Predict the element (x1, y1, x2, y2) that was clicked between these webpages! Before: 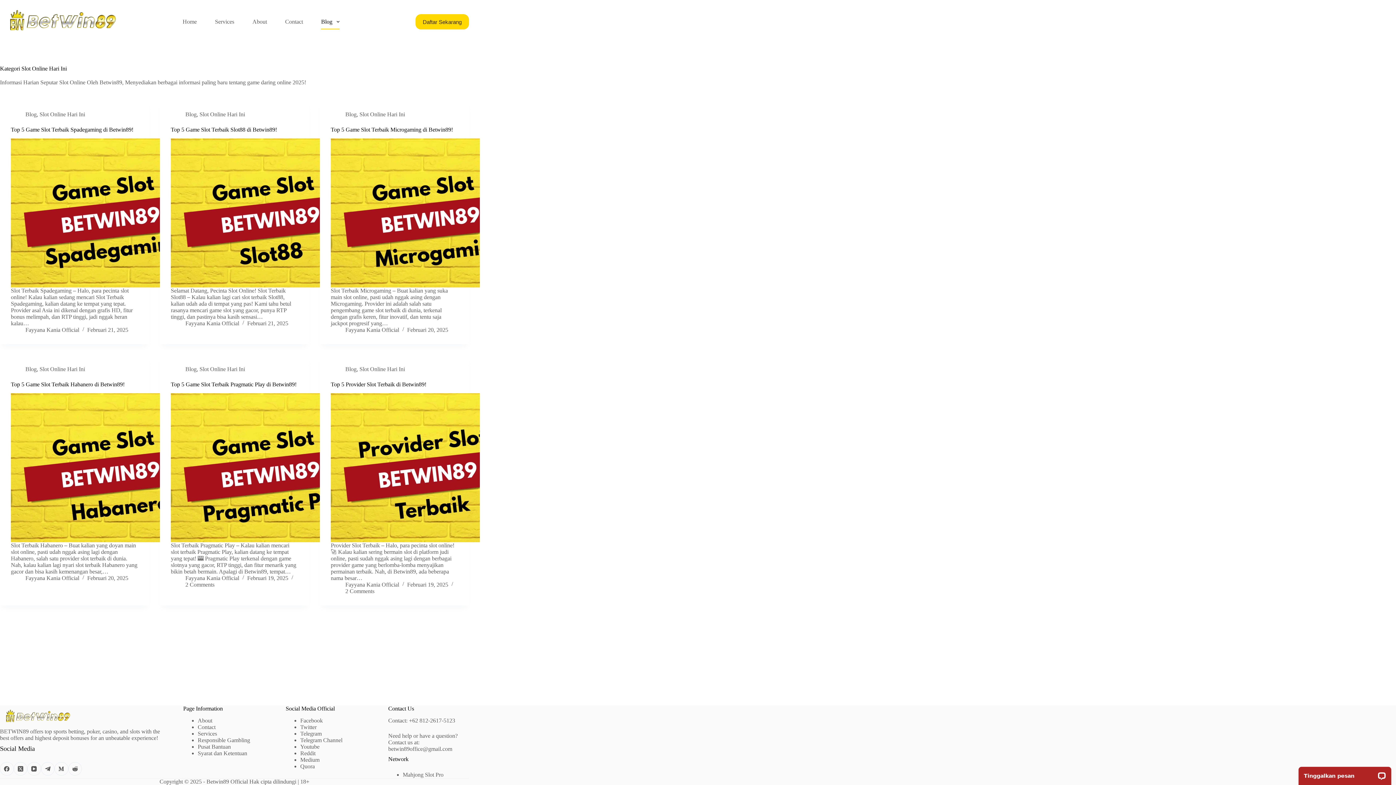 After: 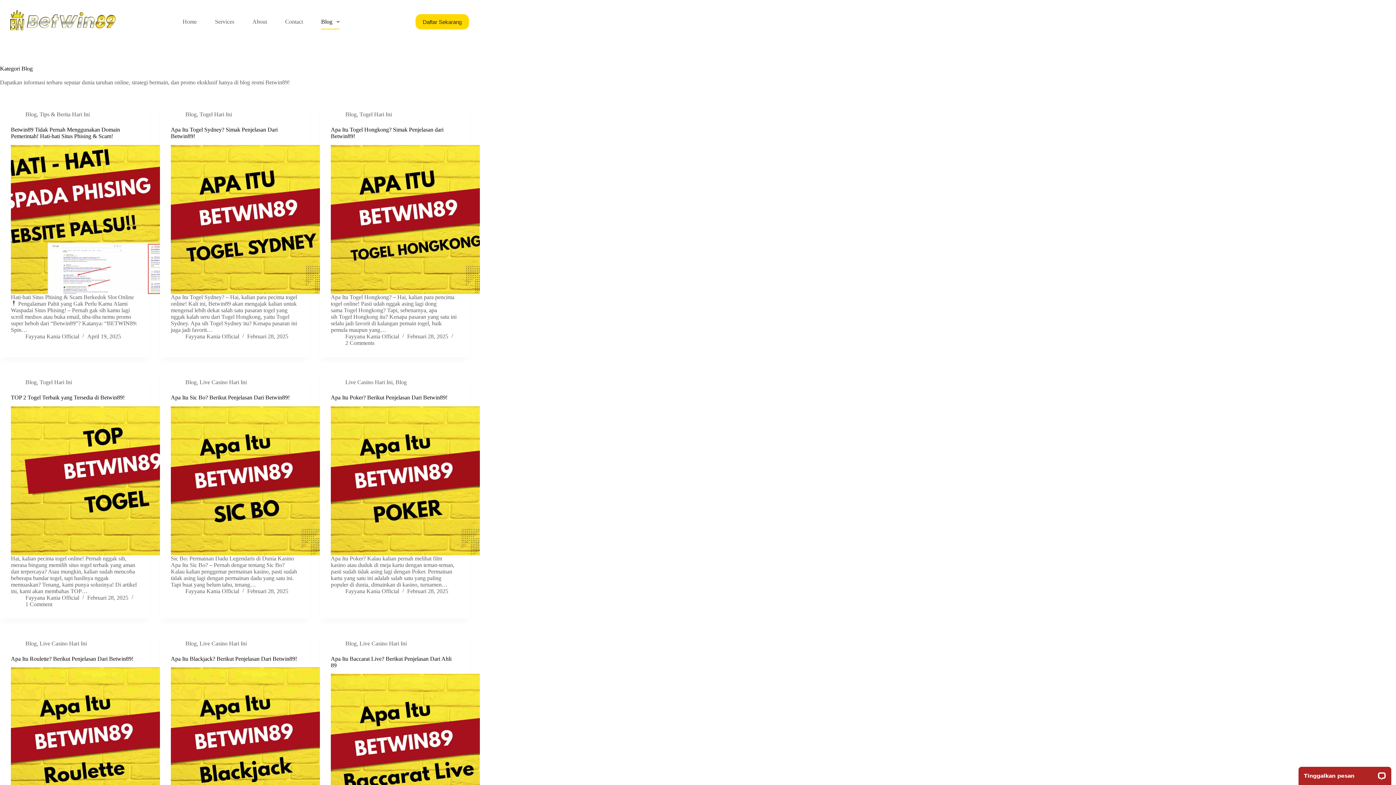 Action: label: Blog bbox: (185, 111, 196, 117)